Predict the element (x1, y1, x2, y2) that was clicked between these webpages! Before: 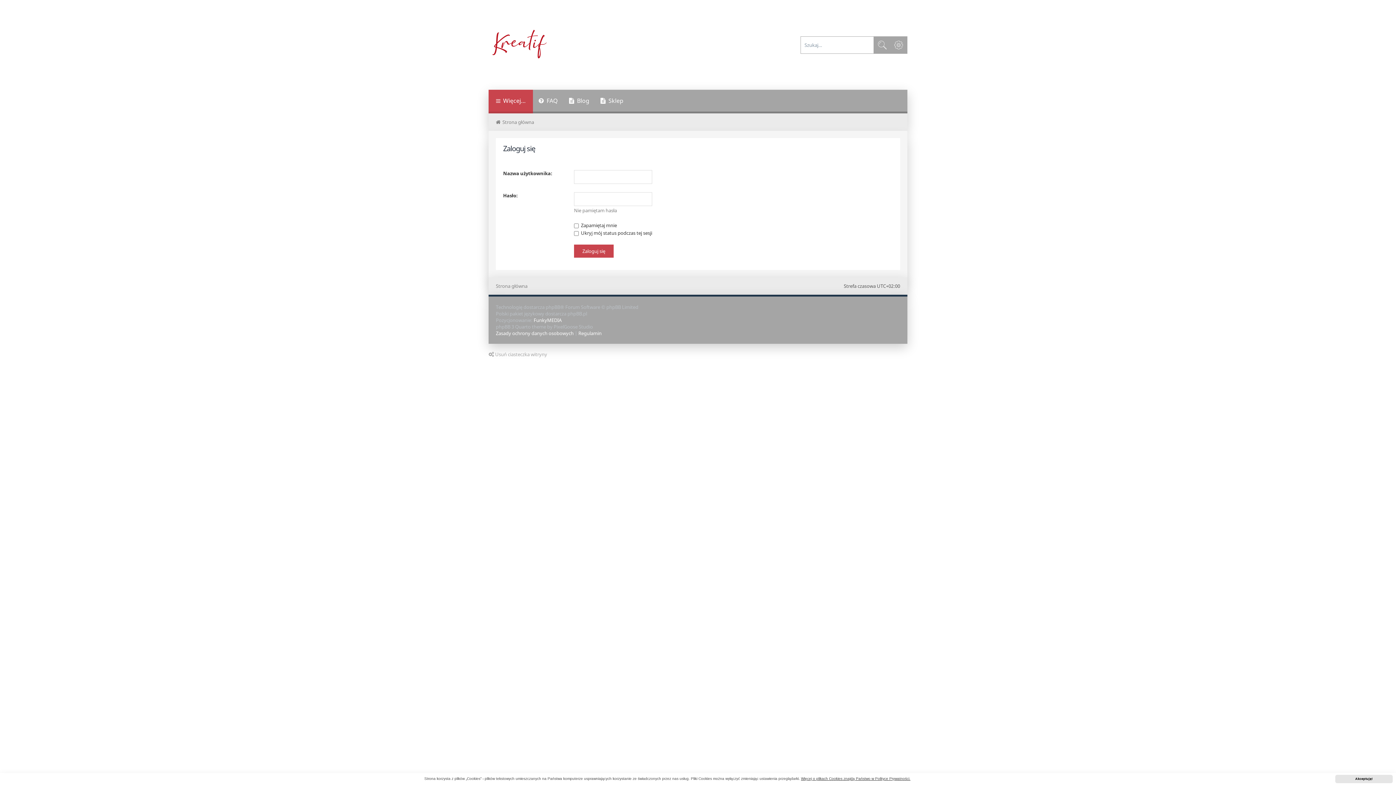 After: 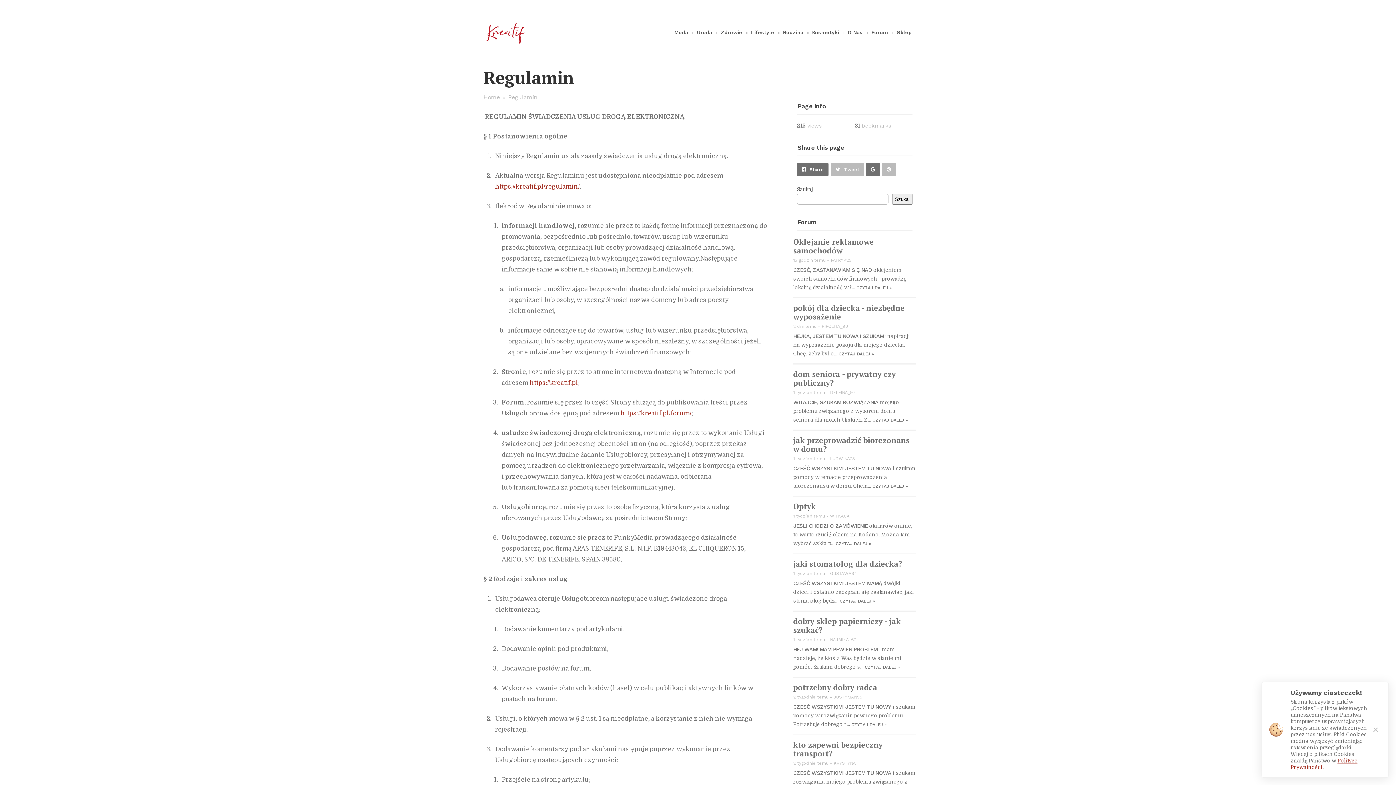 Action: bbox: (578, 330, 601, 336) label: Regulamin